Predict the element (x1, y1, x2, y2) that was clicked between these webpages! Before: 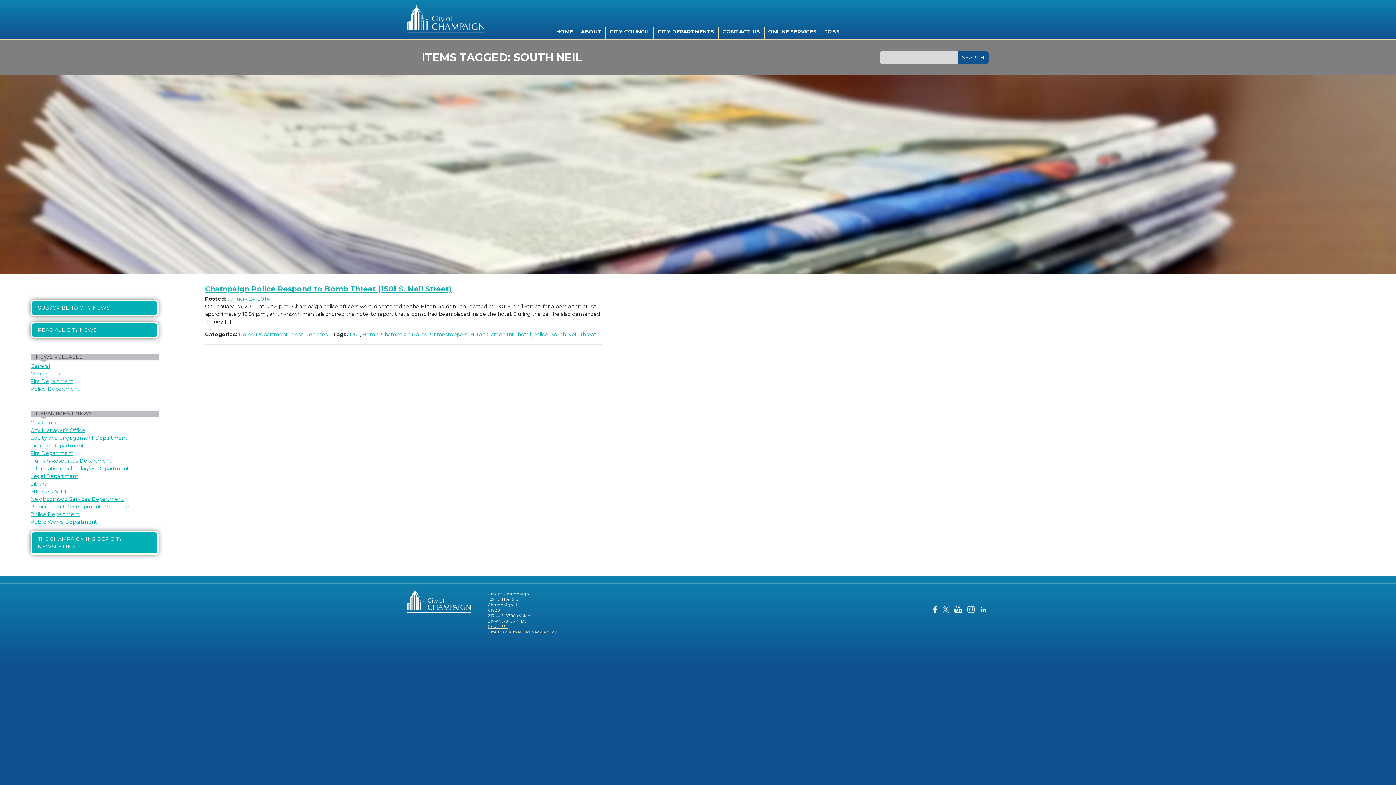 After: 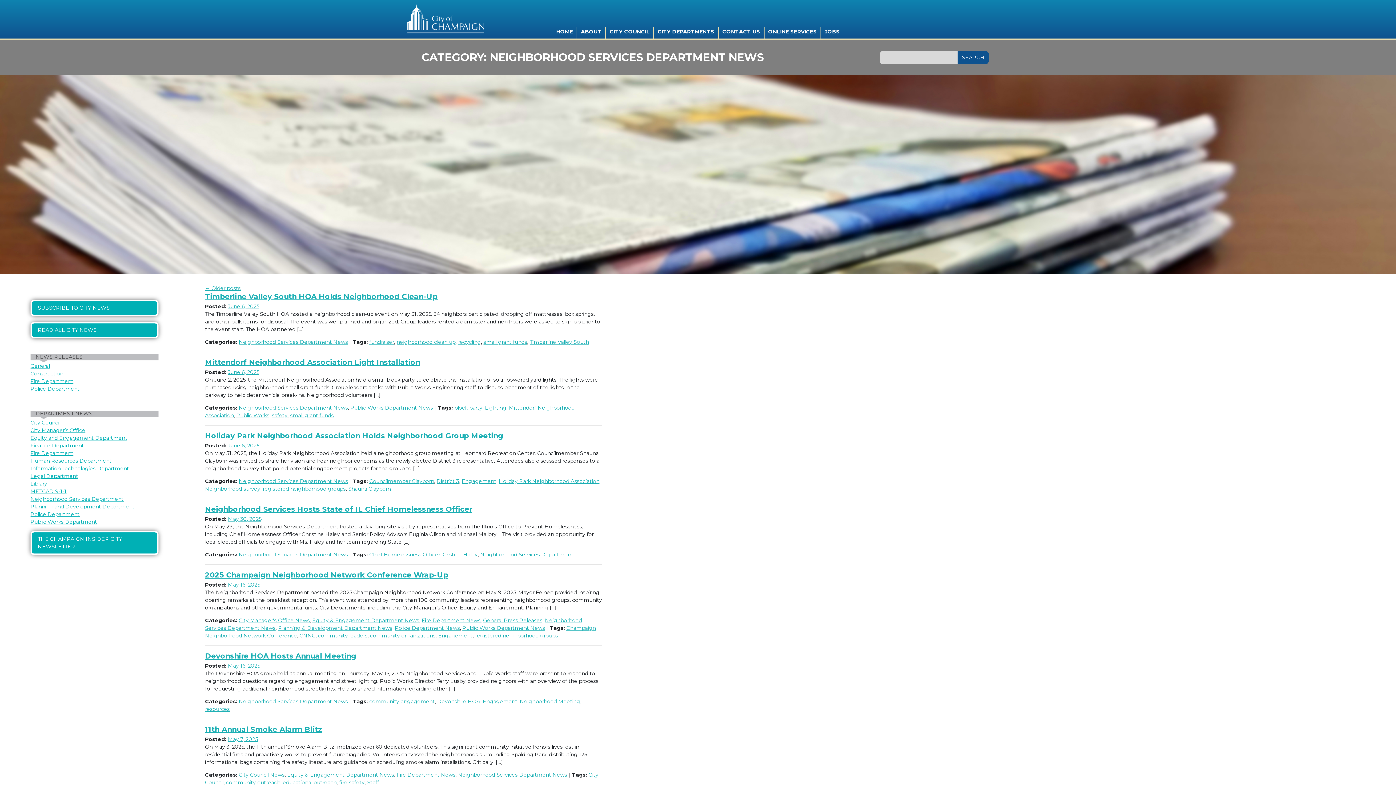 Action: bbox: (30, 496, 123, 502) label: Neighborhood Services Department